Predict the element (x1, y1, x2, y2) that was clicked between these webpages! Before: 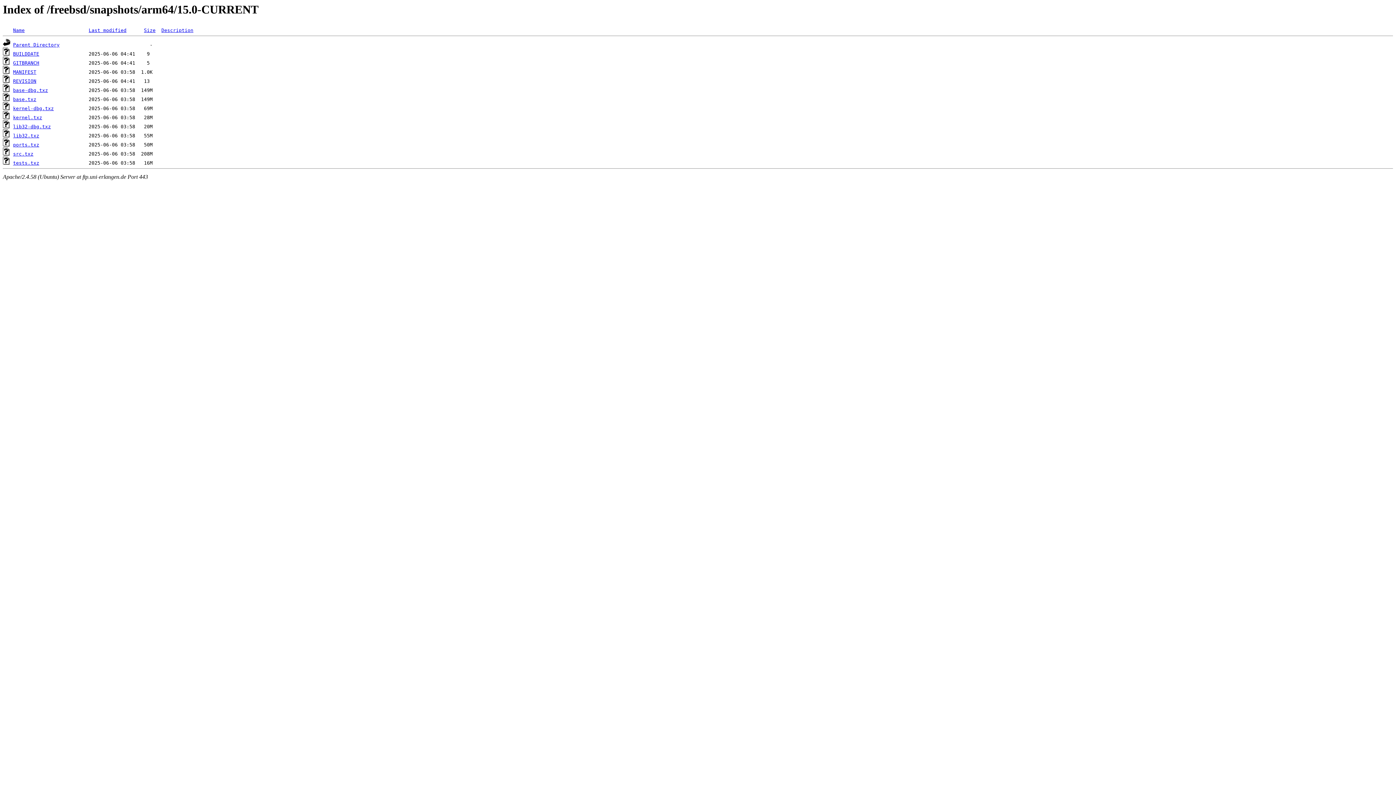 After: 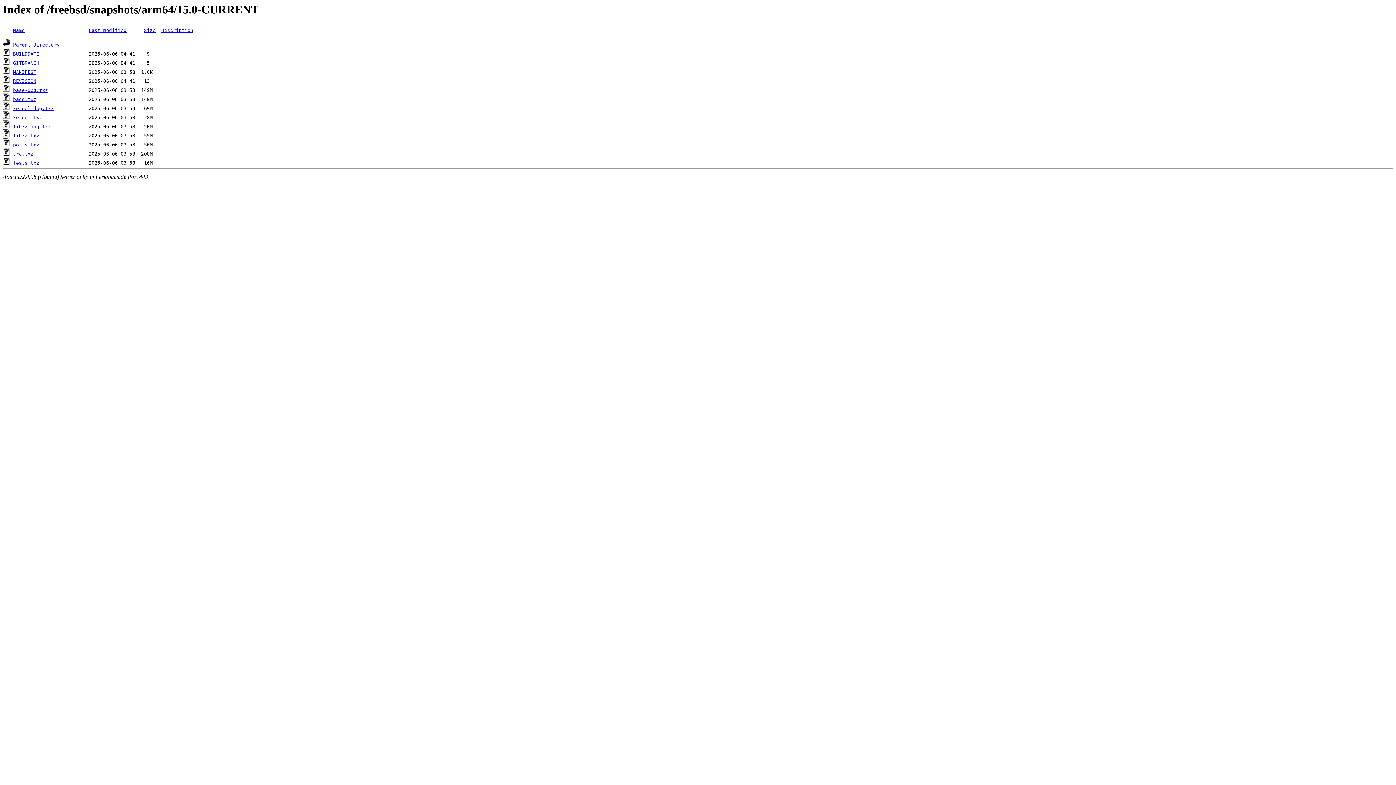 Action: label: kernel.txz bbox: (13, 115, 42, 120)